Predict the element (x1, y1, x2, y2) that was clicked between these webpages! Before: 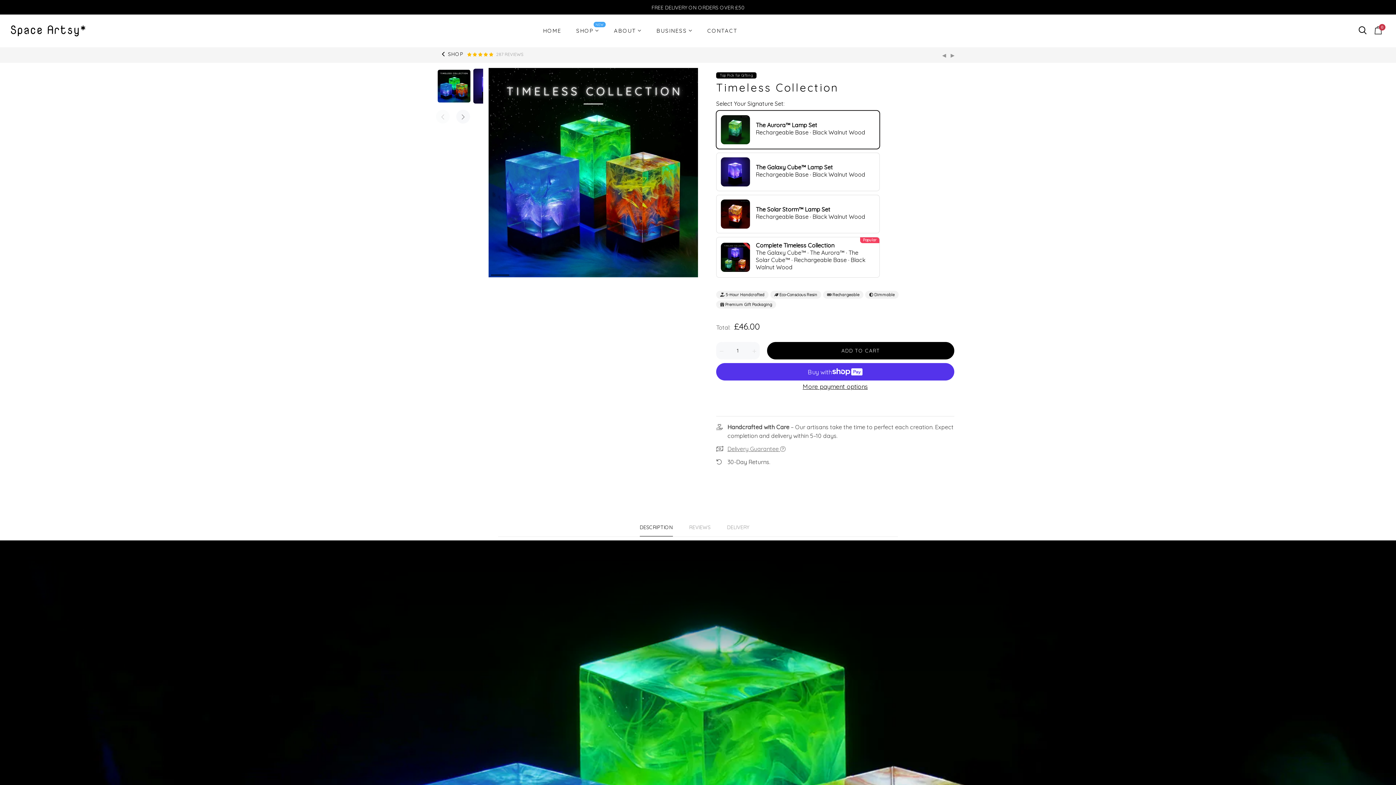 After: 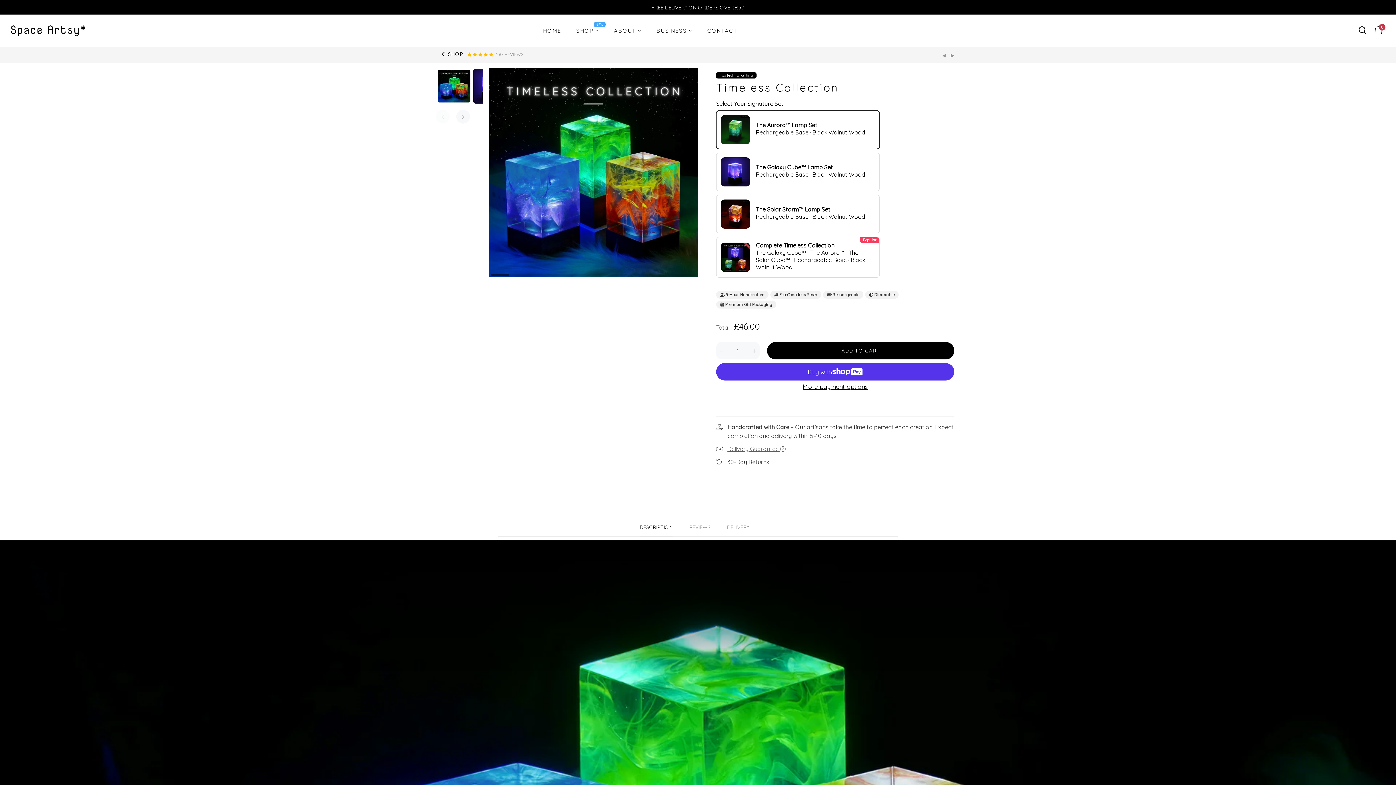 Action: bbox: (436, 68, 472, 104)